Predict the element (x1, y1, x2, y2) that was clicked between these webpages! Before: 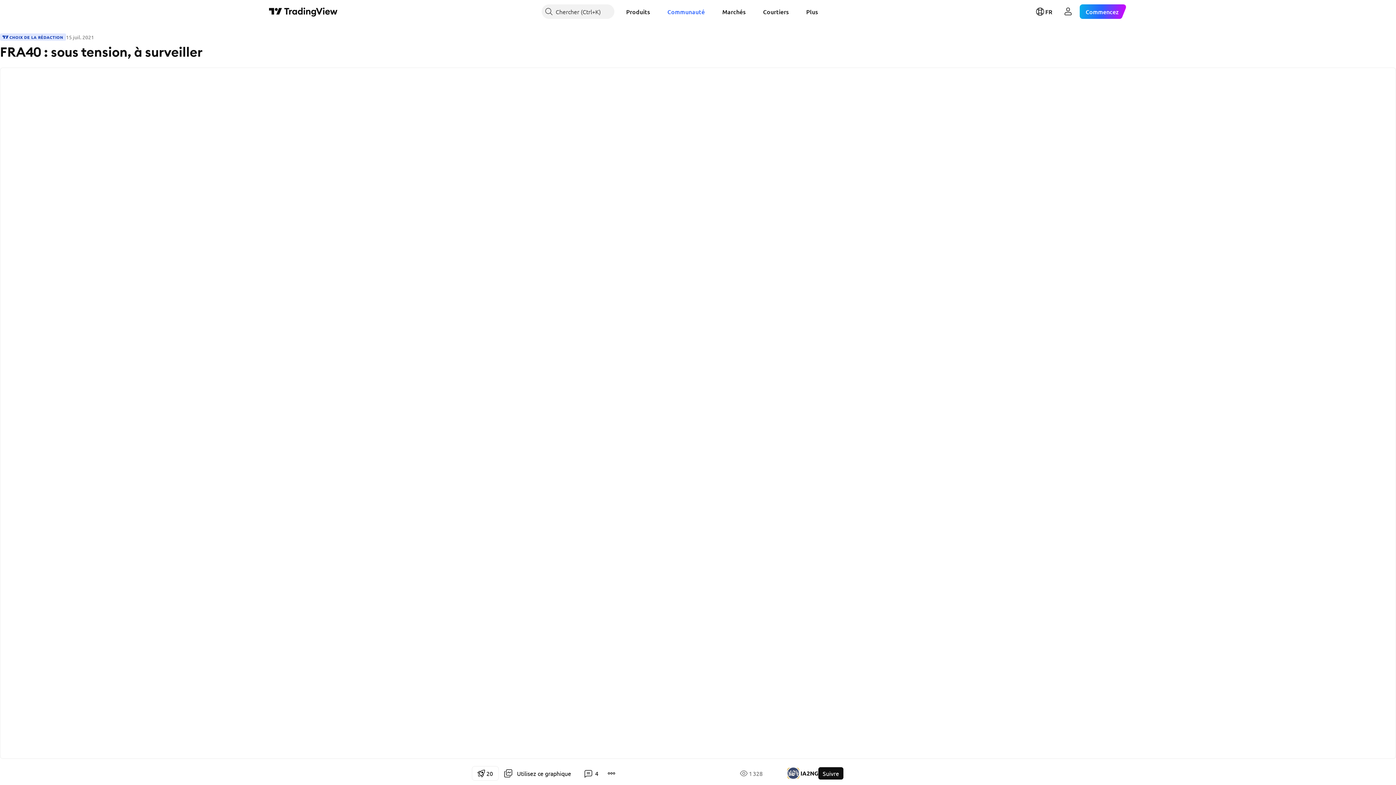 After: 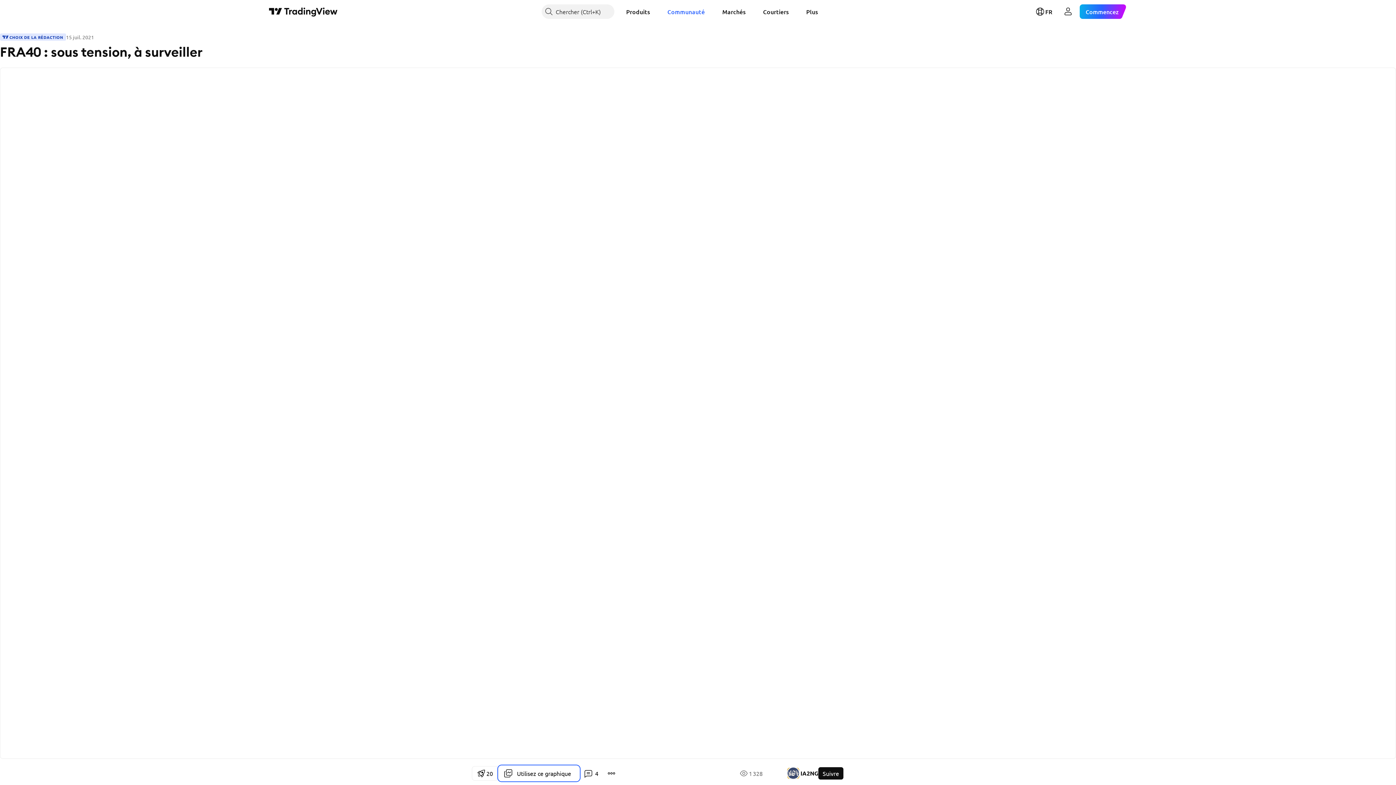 Action: bbox: (498, 766, 579, 781) label: Utilisez ce graphique